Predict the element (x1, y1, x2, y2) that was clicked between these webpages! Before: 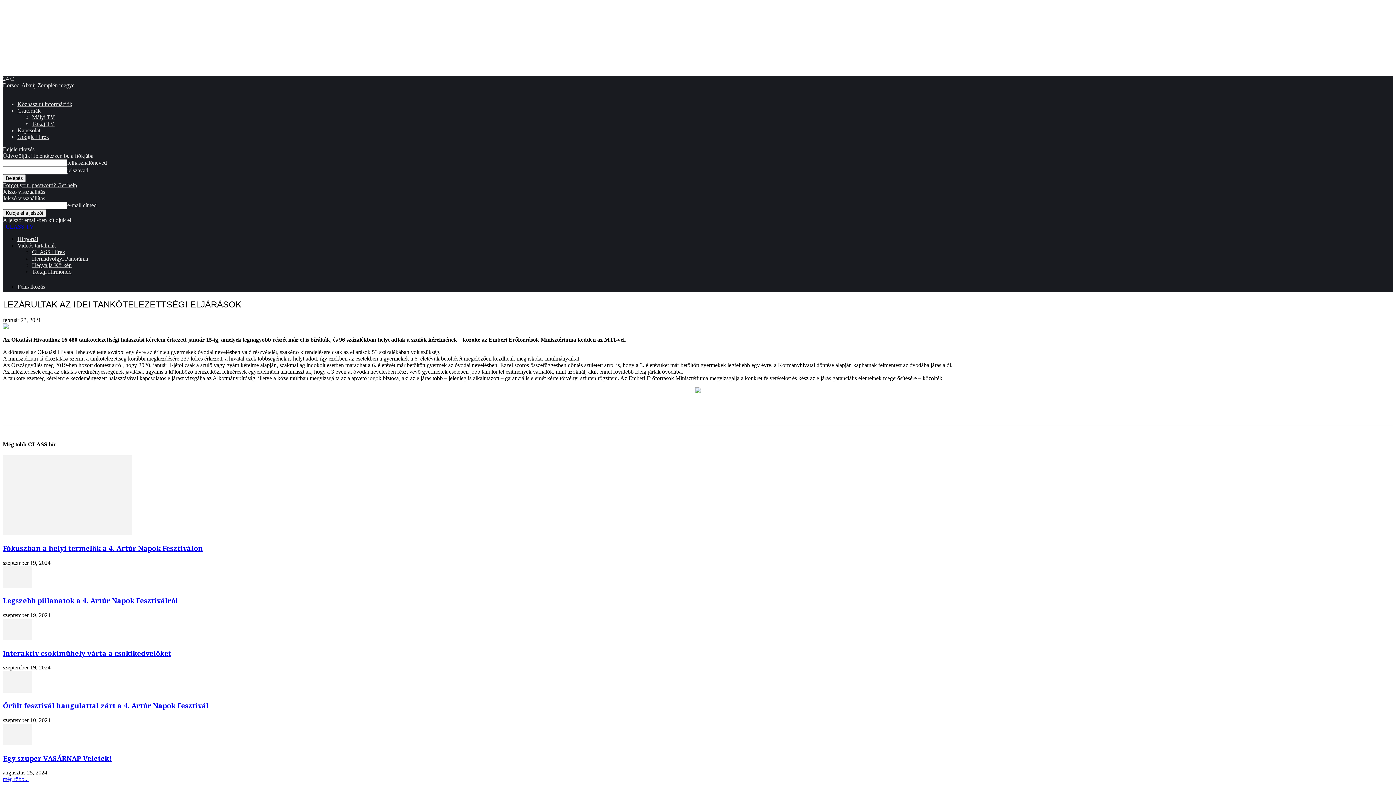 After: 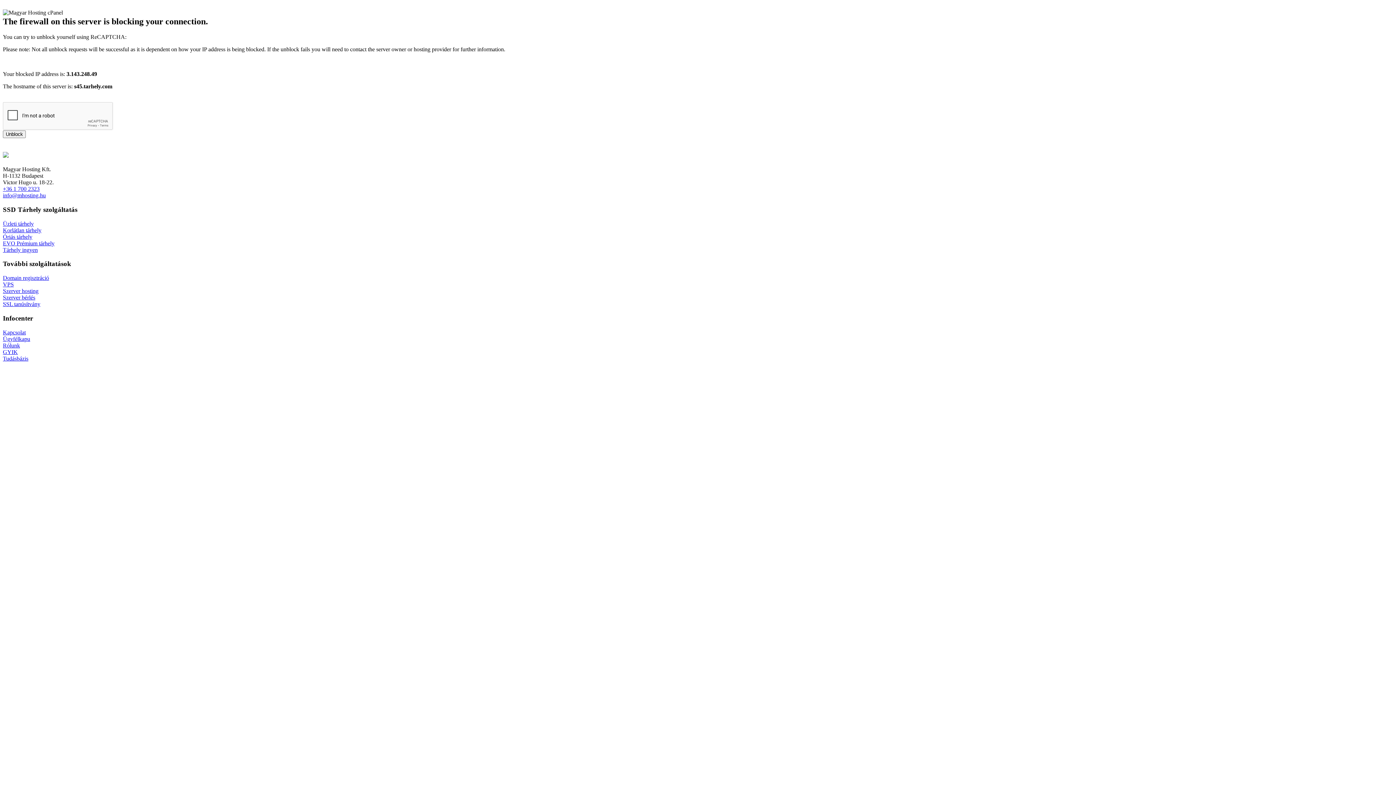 Action: label: Interaktív csokiműhely várta a csokikedvelőket bbox: (2, 648, 171, 658)